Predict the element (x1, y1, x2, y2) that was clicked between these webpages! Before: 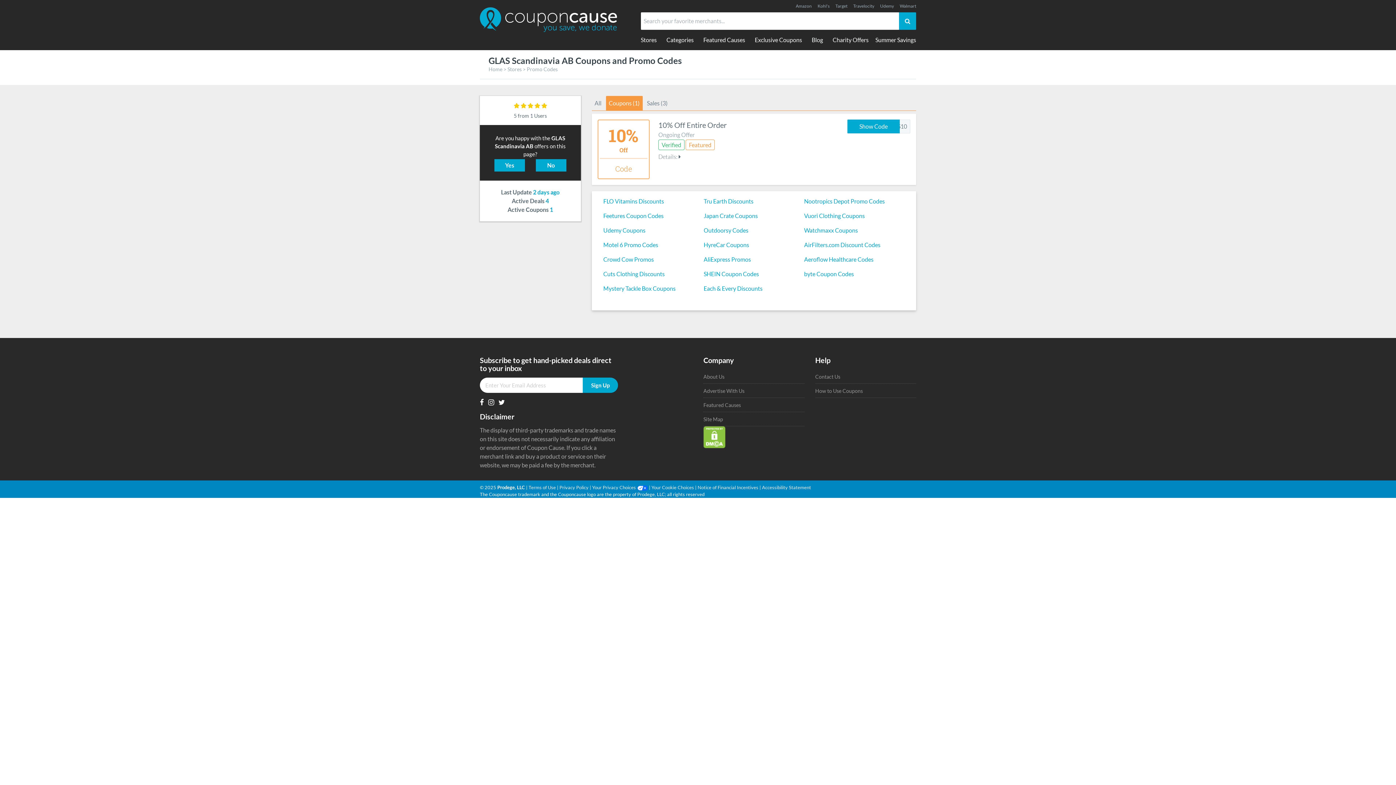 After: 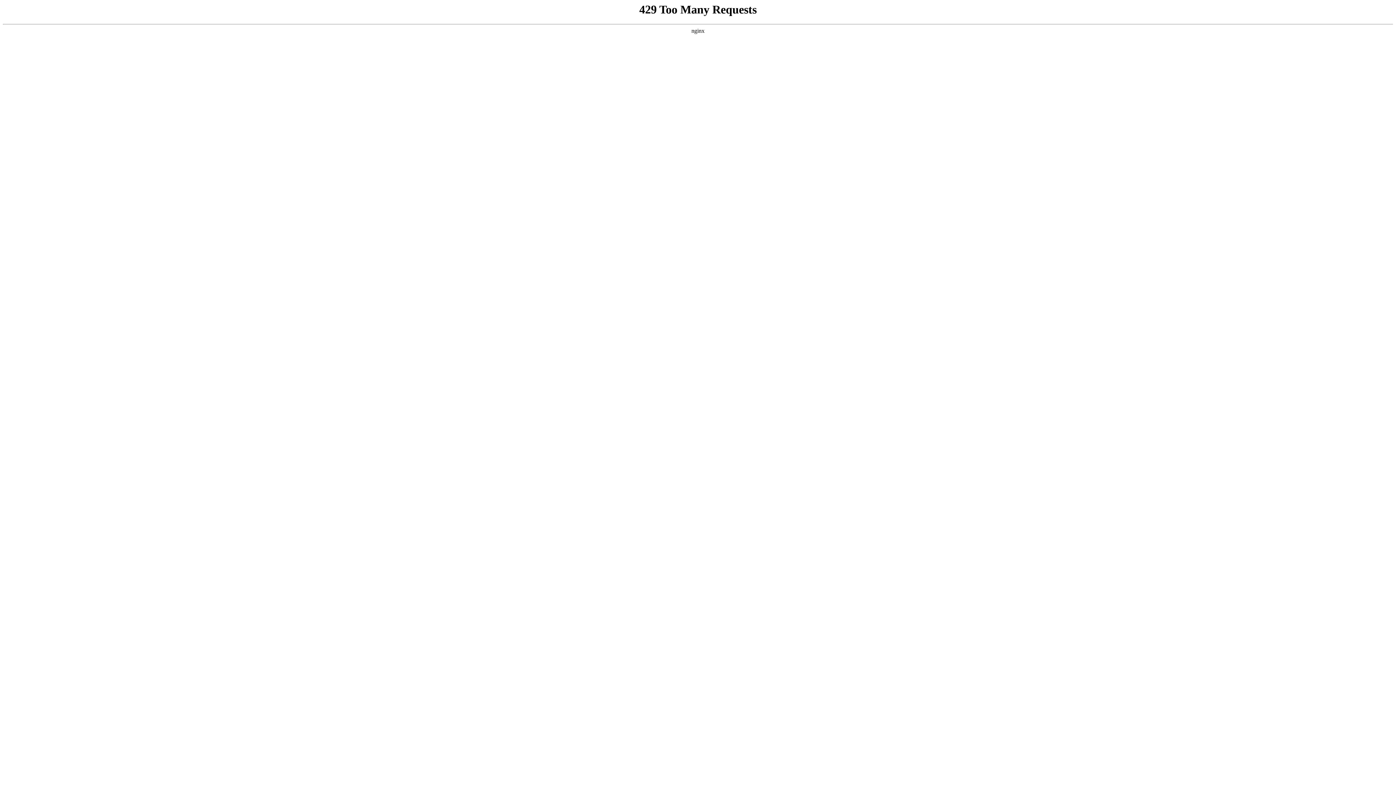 Action: bbox: (559, 484, 588, 490) label: Privacy Policy